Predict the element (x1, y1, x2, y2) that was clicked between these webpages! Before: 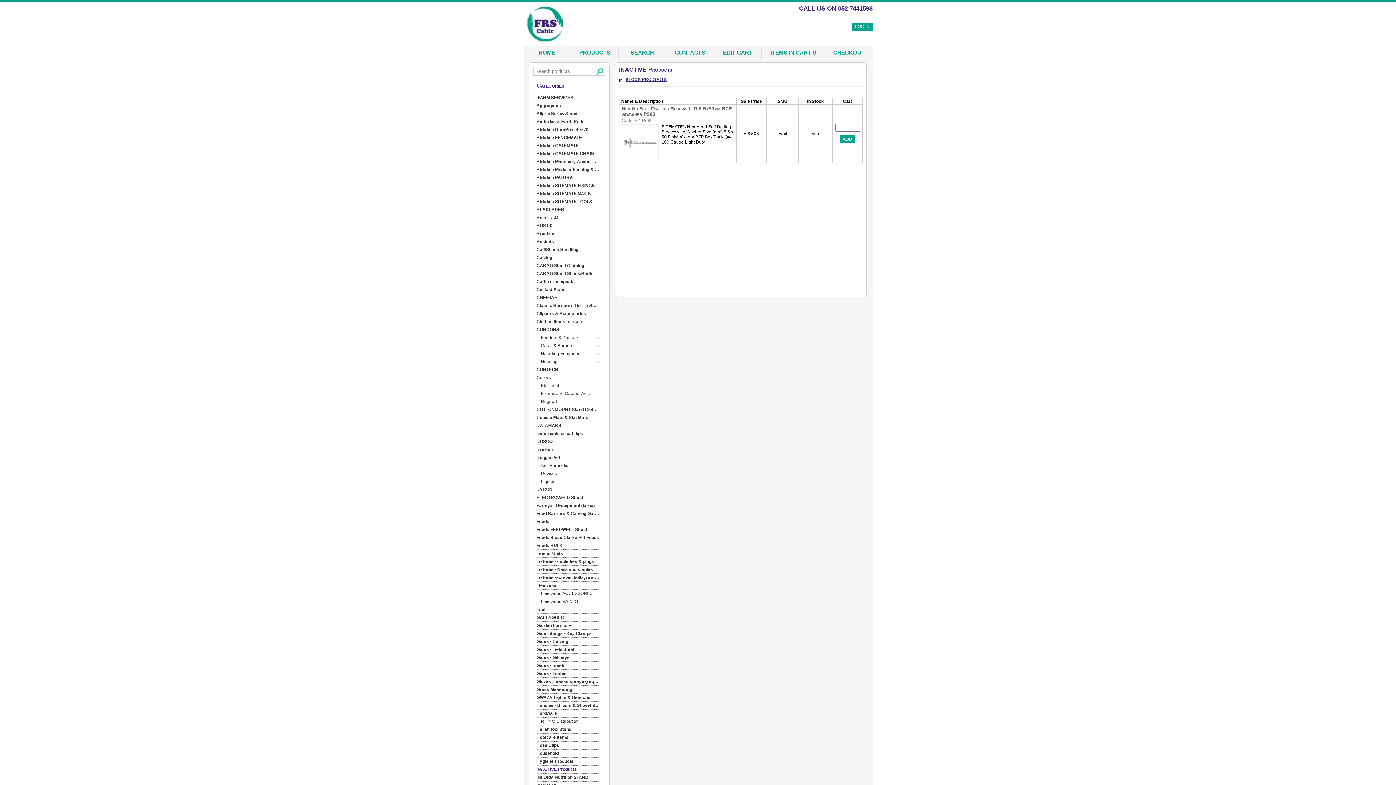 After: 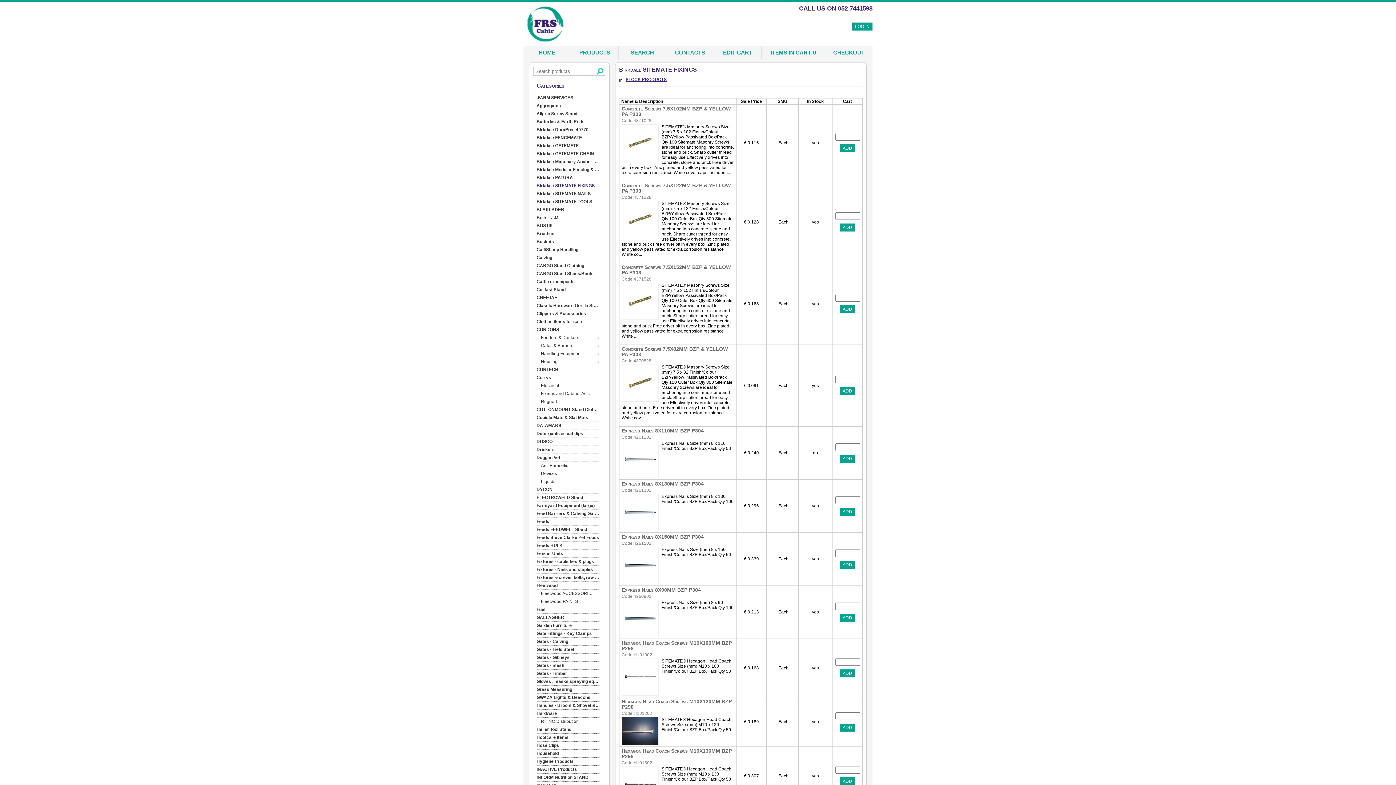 Action: label: Birkdale SITEMATE FIXINGS bbox: (536, 182, 600, 190)